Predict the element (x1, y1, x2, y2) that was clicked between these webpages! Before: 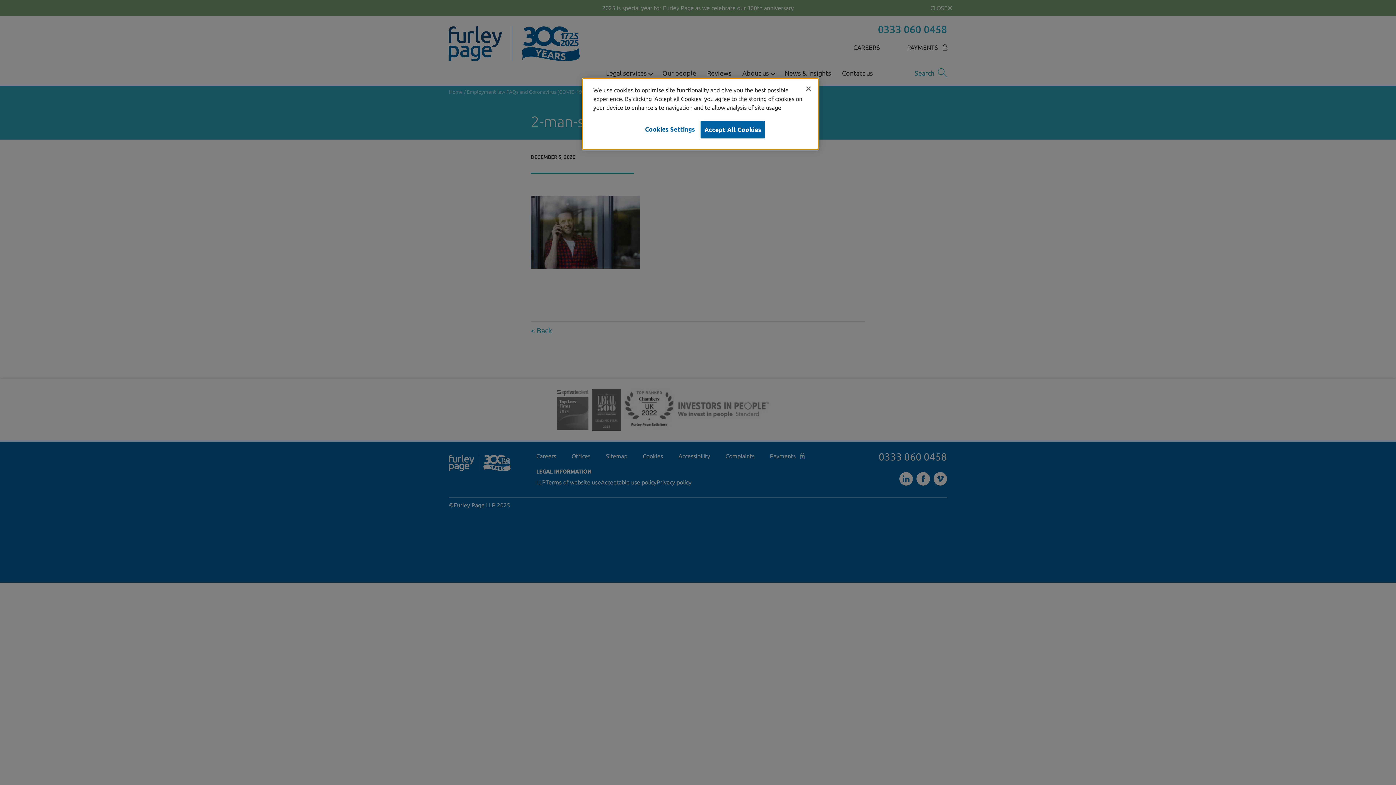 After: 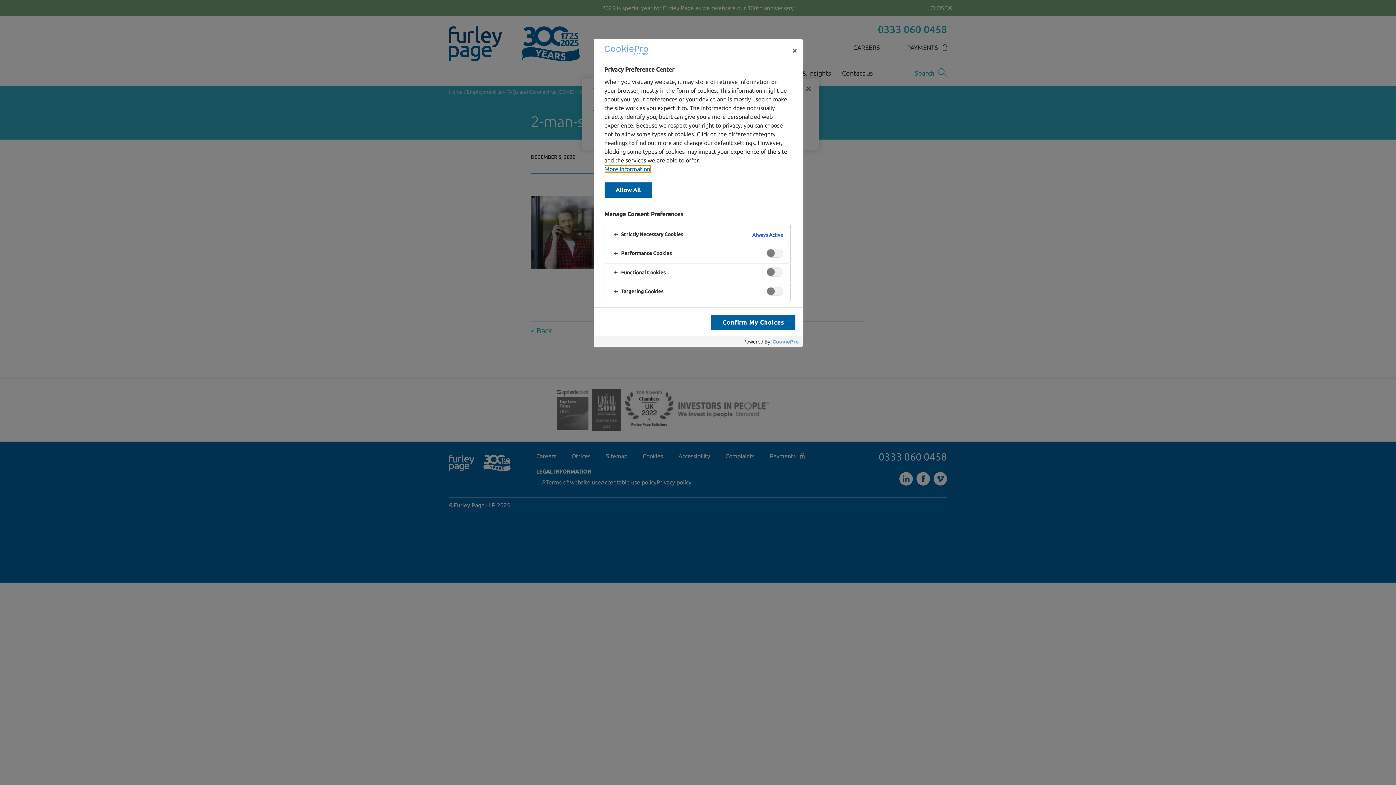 Action: label: Cookies Settings bbox: (645, 121, 694, 137)